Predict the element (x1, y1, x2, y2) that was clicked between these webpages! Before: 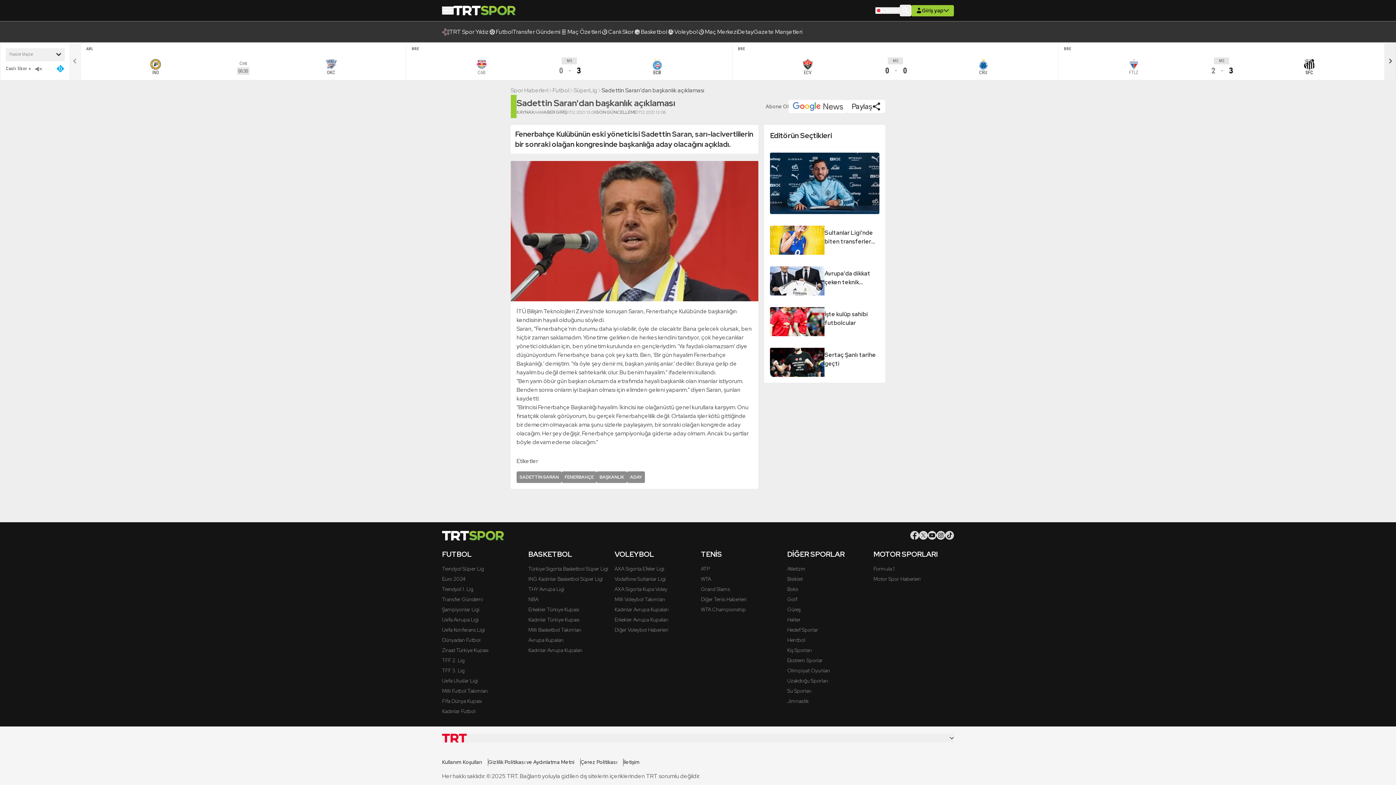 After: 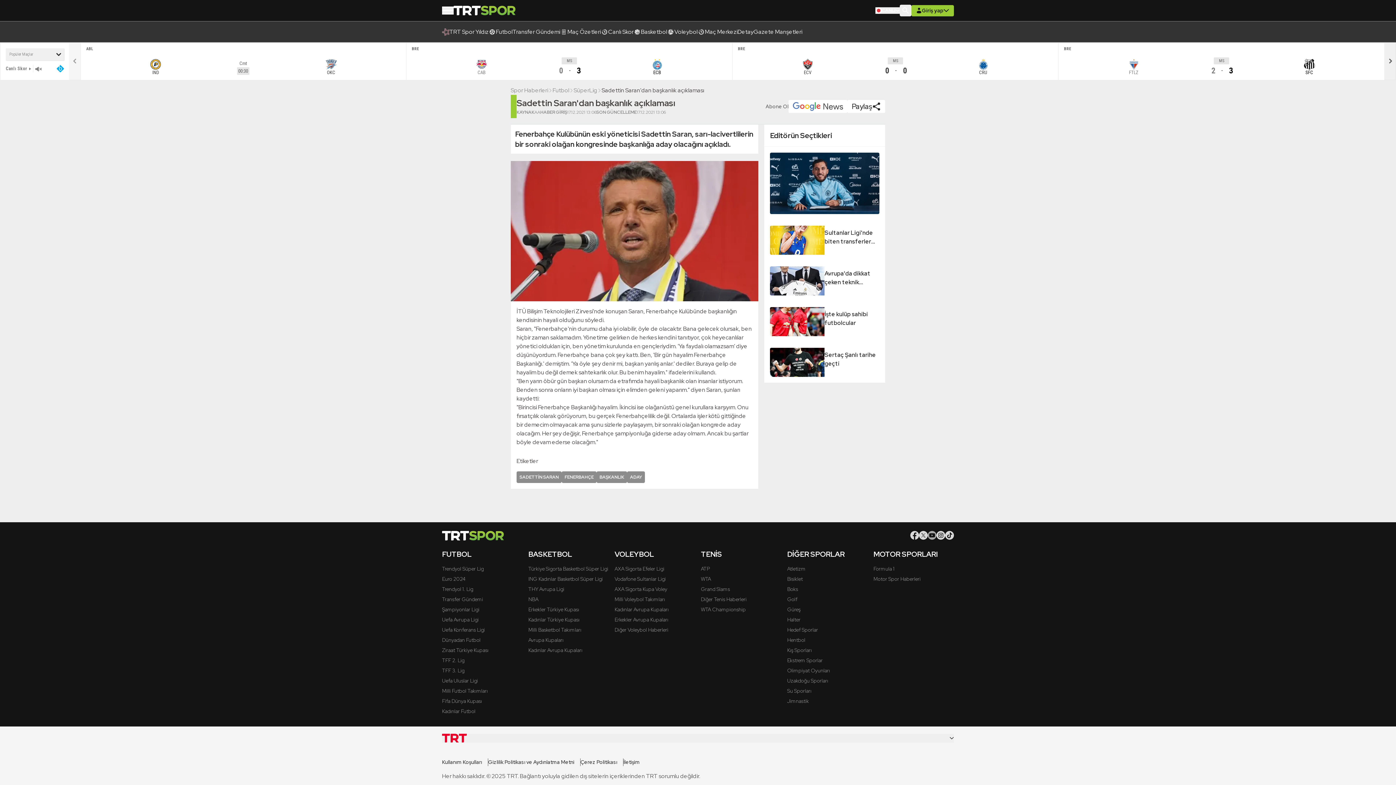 Action: bbox: (928, 531, 936, 540)